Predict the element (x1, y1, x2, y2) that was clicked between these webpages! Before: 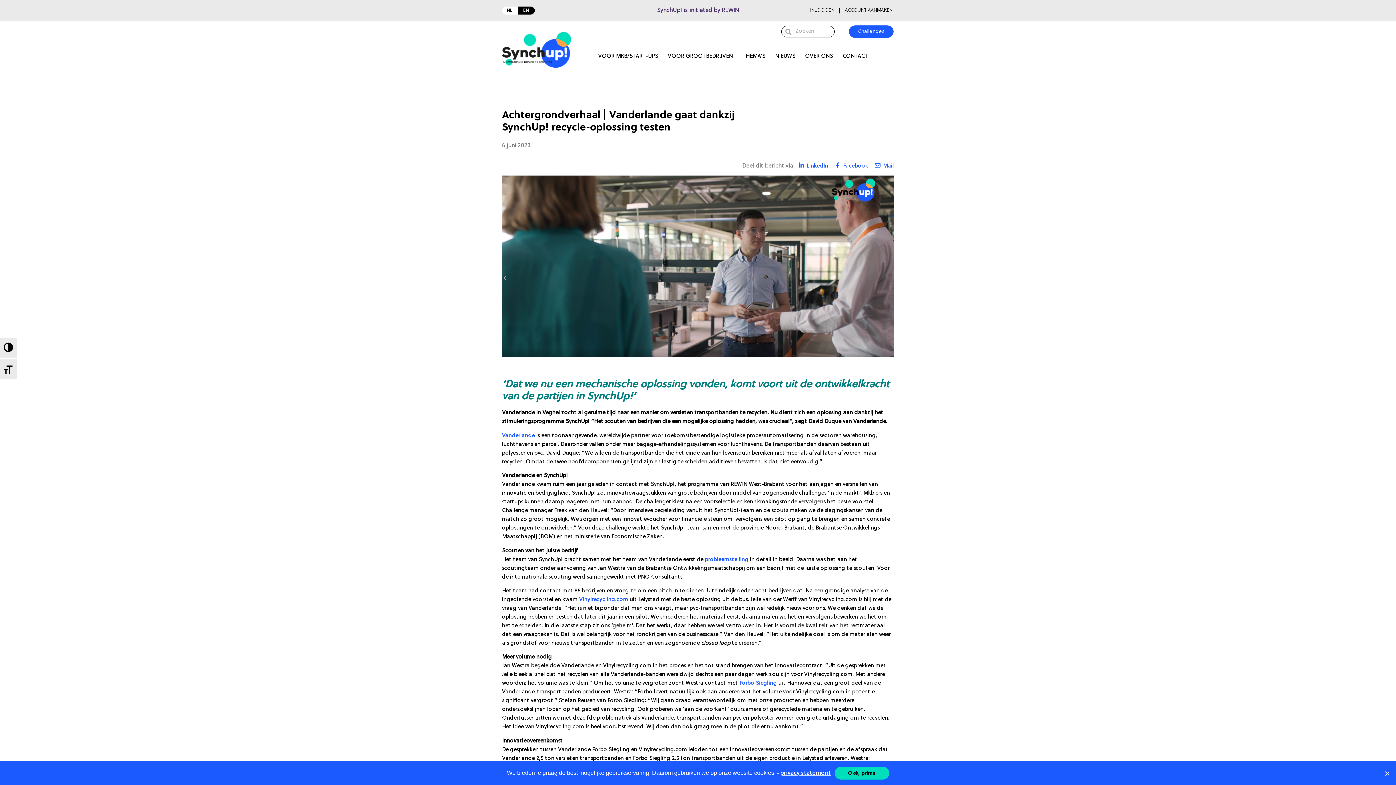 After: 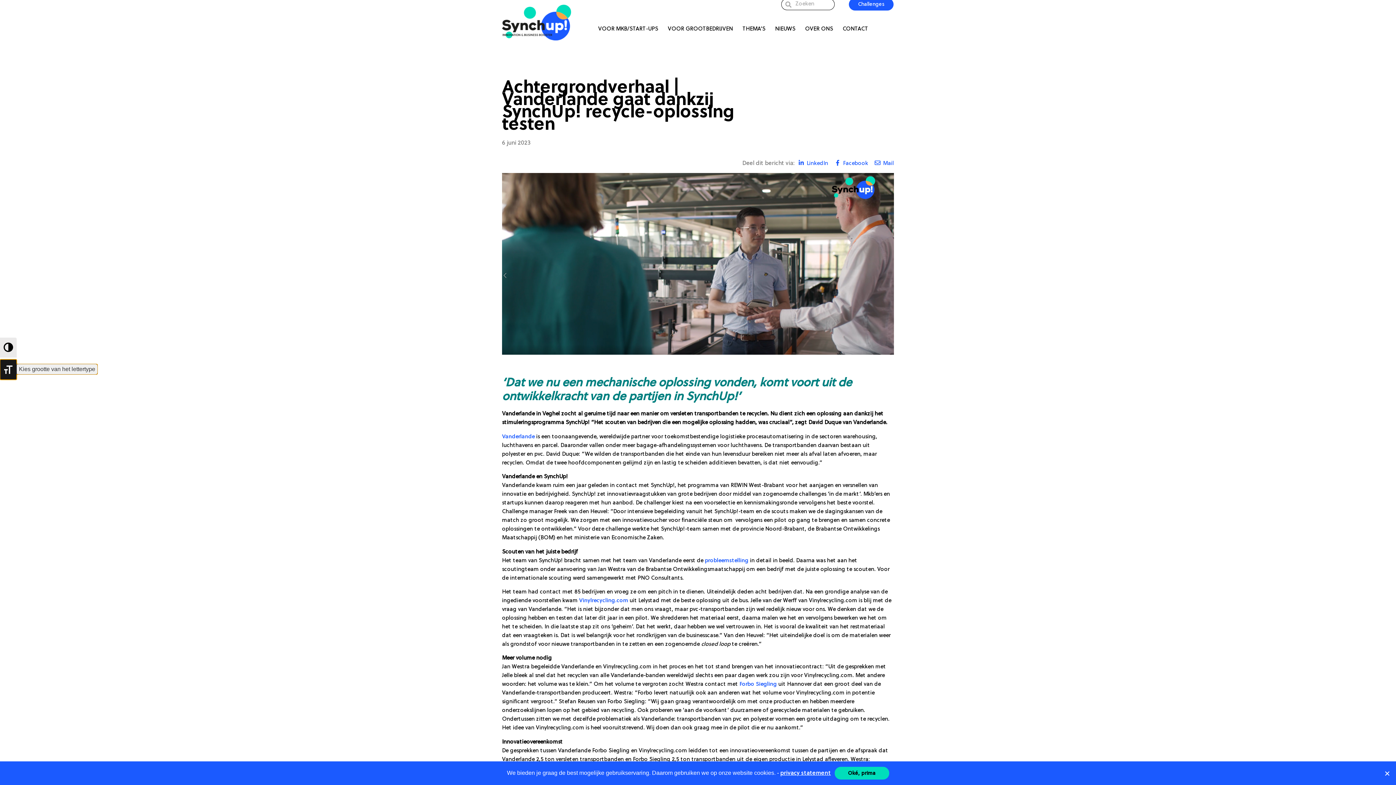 Action: bbox: (0, 359, 16, 379) label: Kies grootte van het lettertype